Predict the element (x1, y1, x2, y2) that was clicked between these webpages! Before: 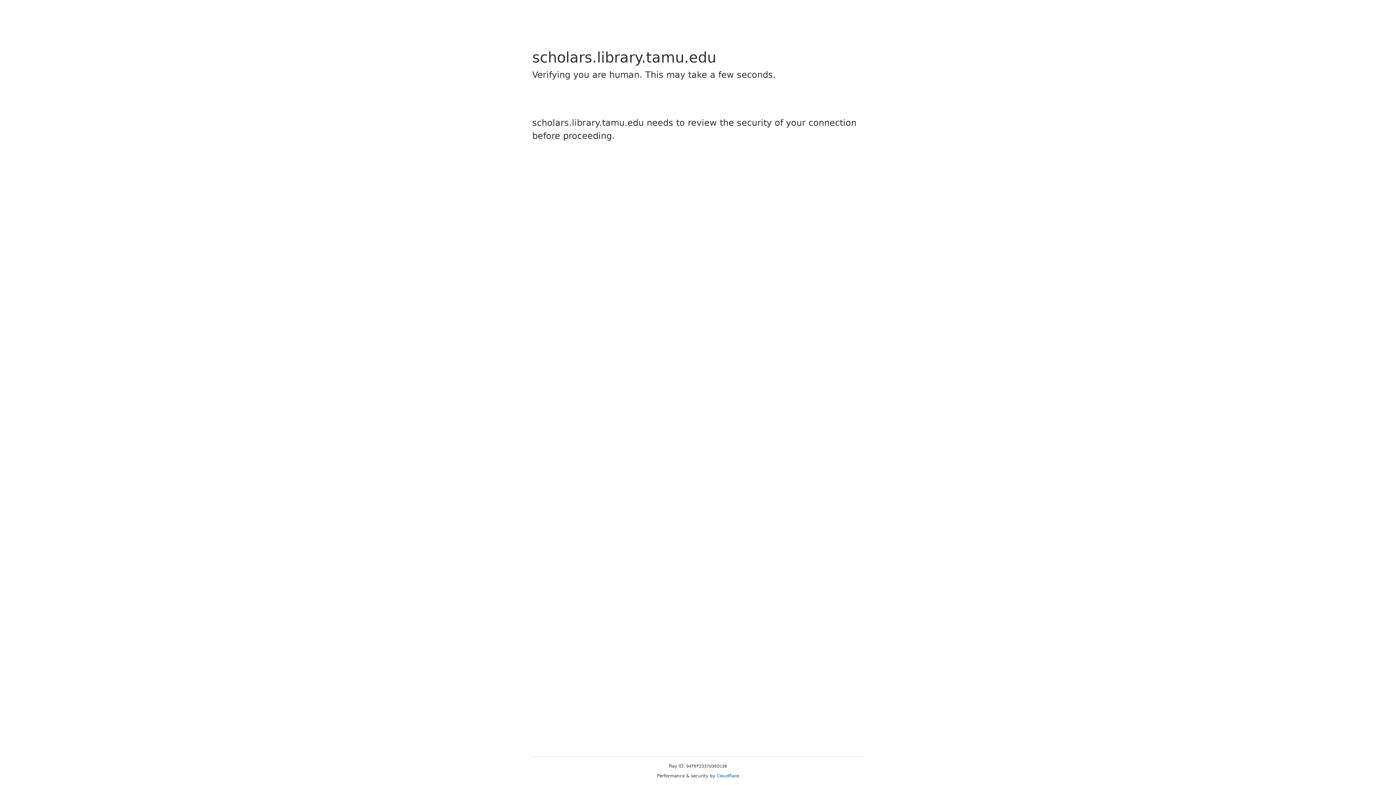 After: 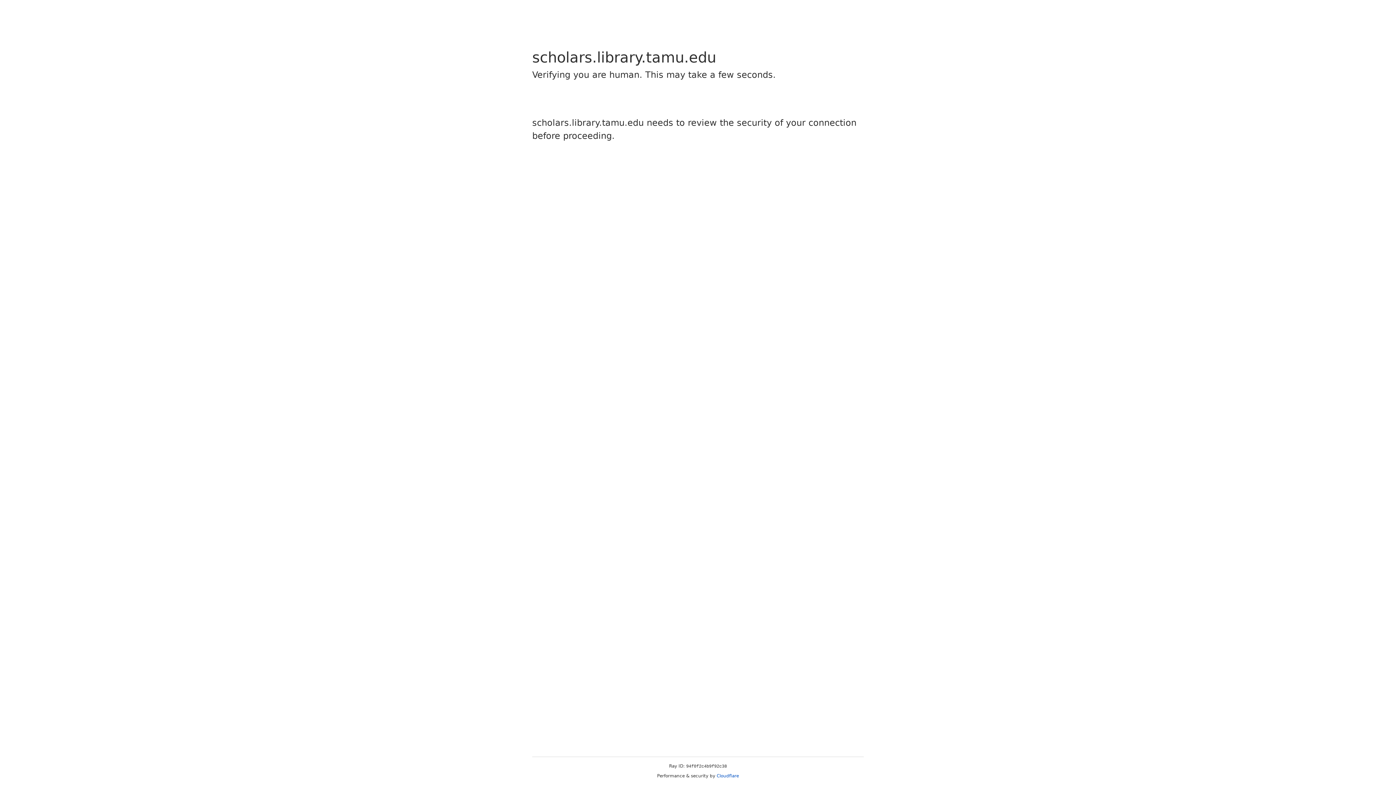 Action: label: Cloudflare bbox: (716, 773, 739, 778)